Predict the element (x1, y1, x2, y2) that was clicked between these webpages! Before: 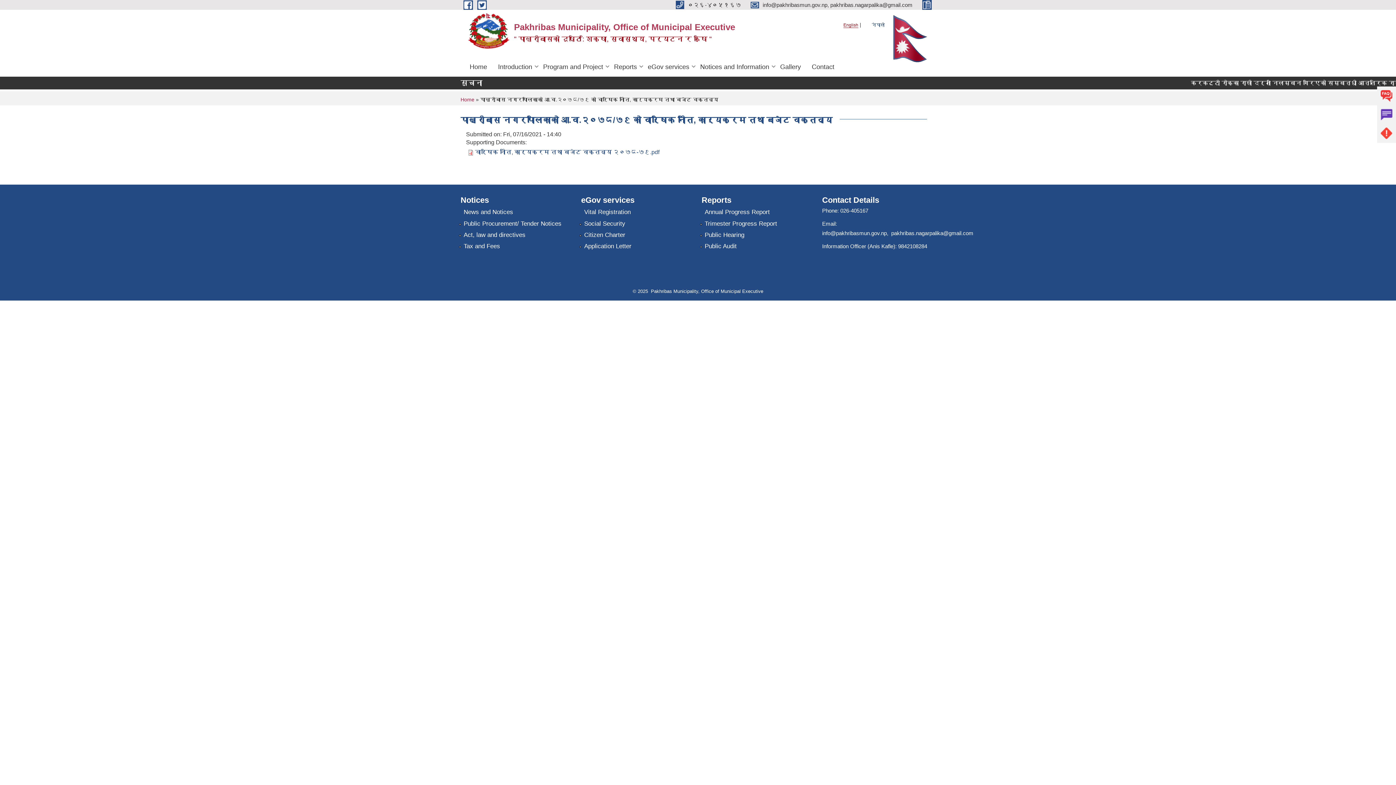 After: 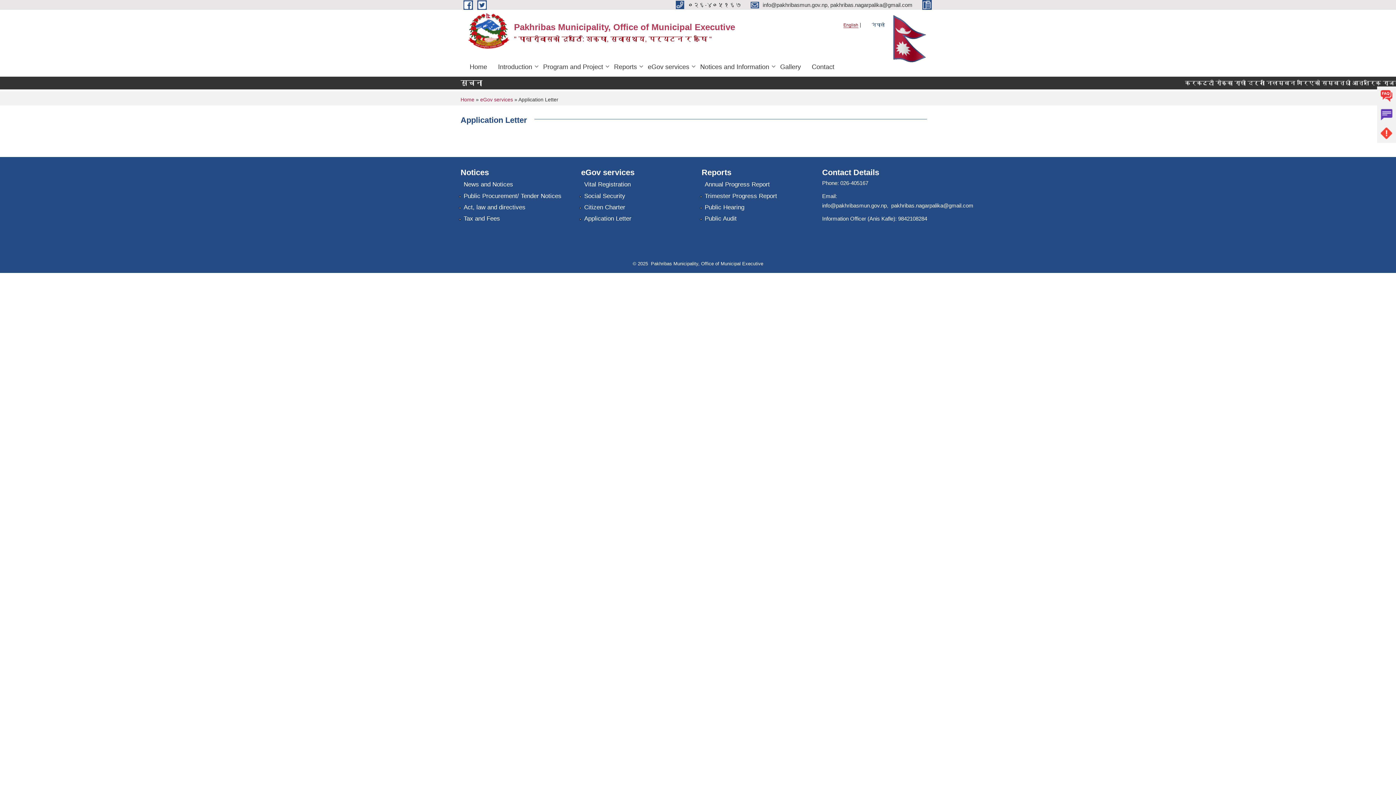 Action: bbox: (584, 243, 631, 249) label: Application Letter